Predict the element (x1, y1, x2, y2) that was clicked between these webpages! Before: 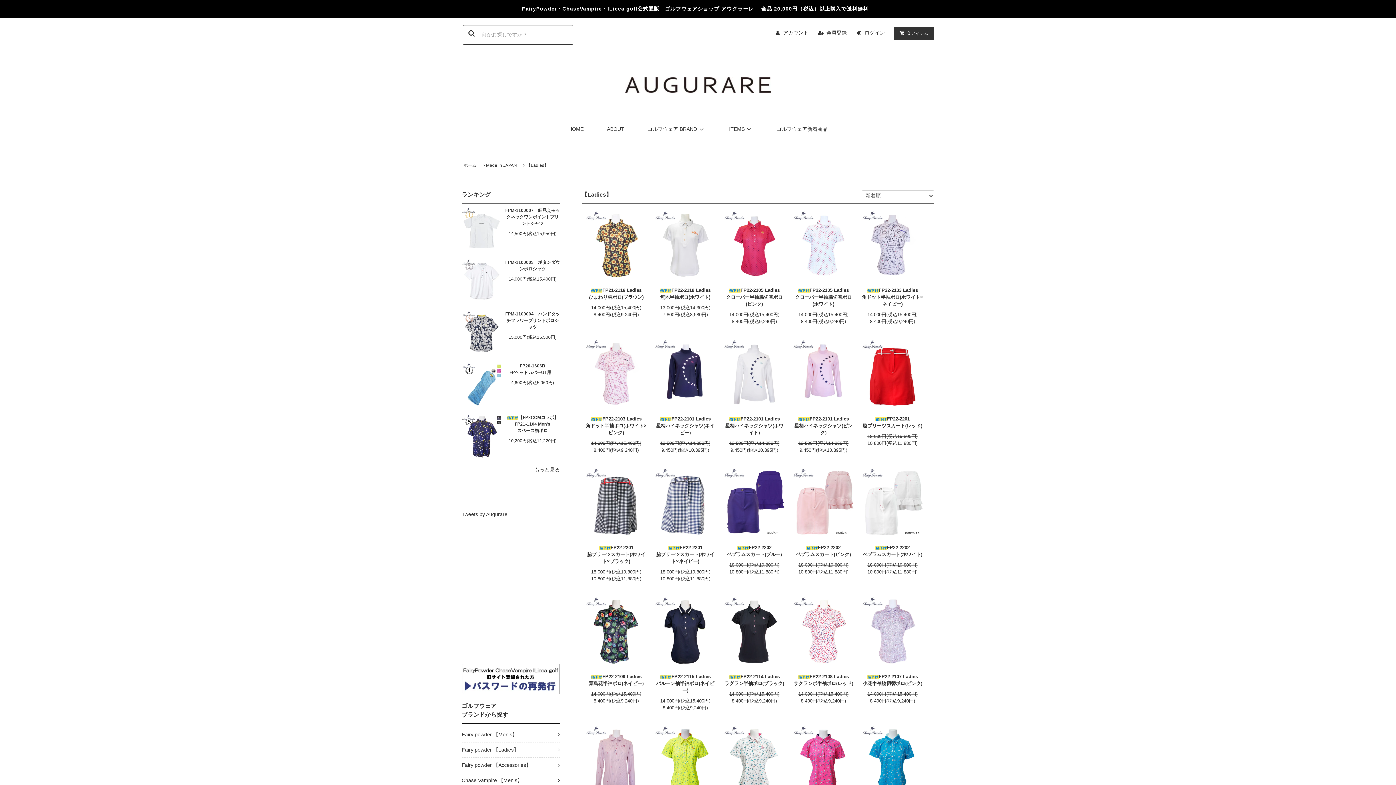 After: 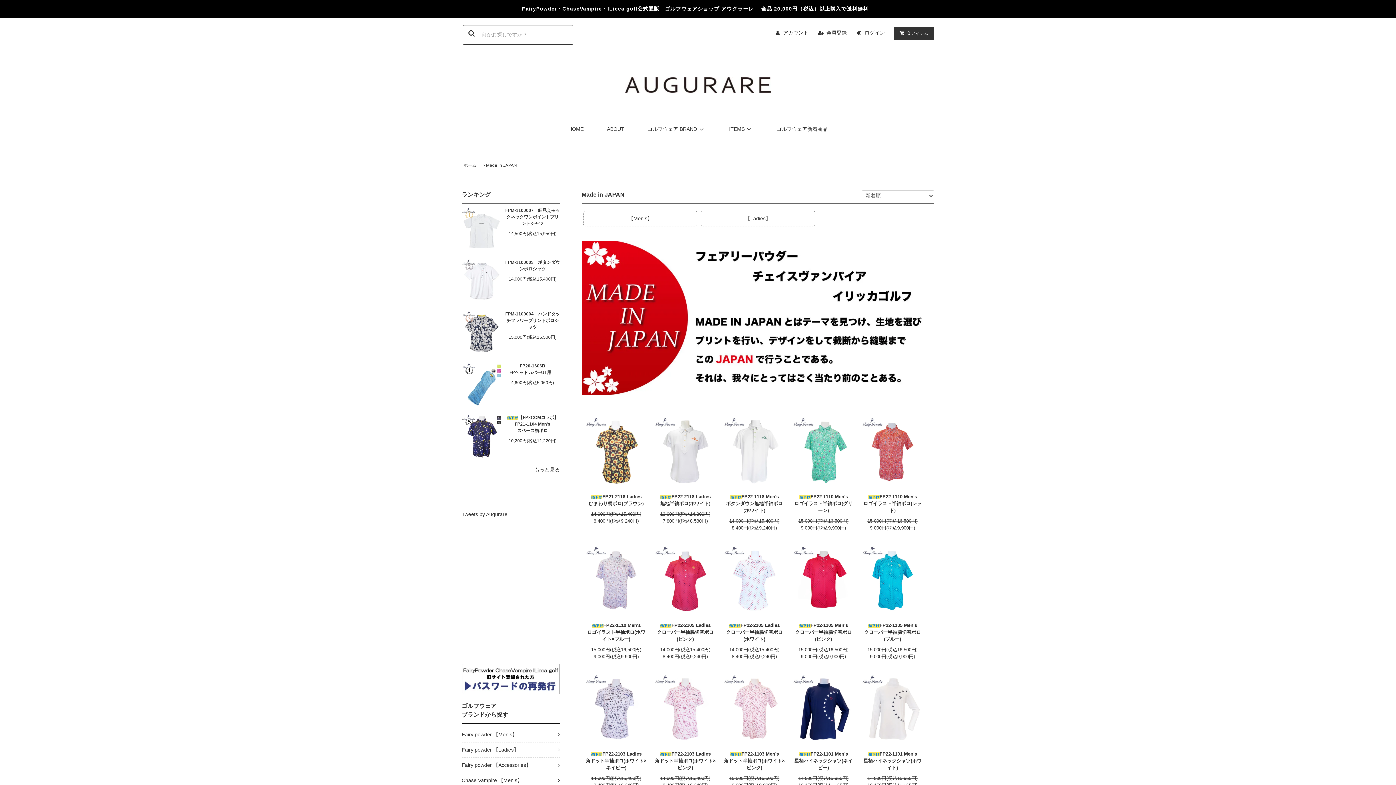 Action: label: Made in JAPAN bbox: (486, 162, 517, 168)